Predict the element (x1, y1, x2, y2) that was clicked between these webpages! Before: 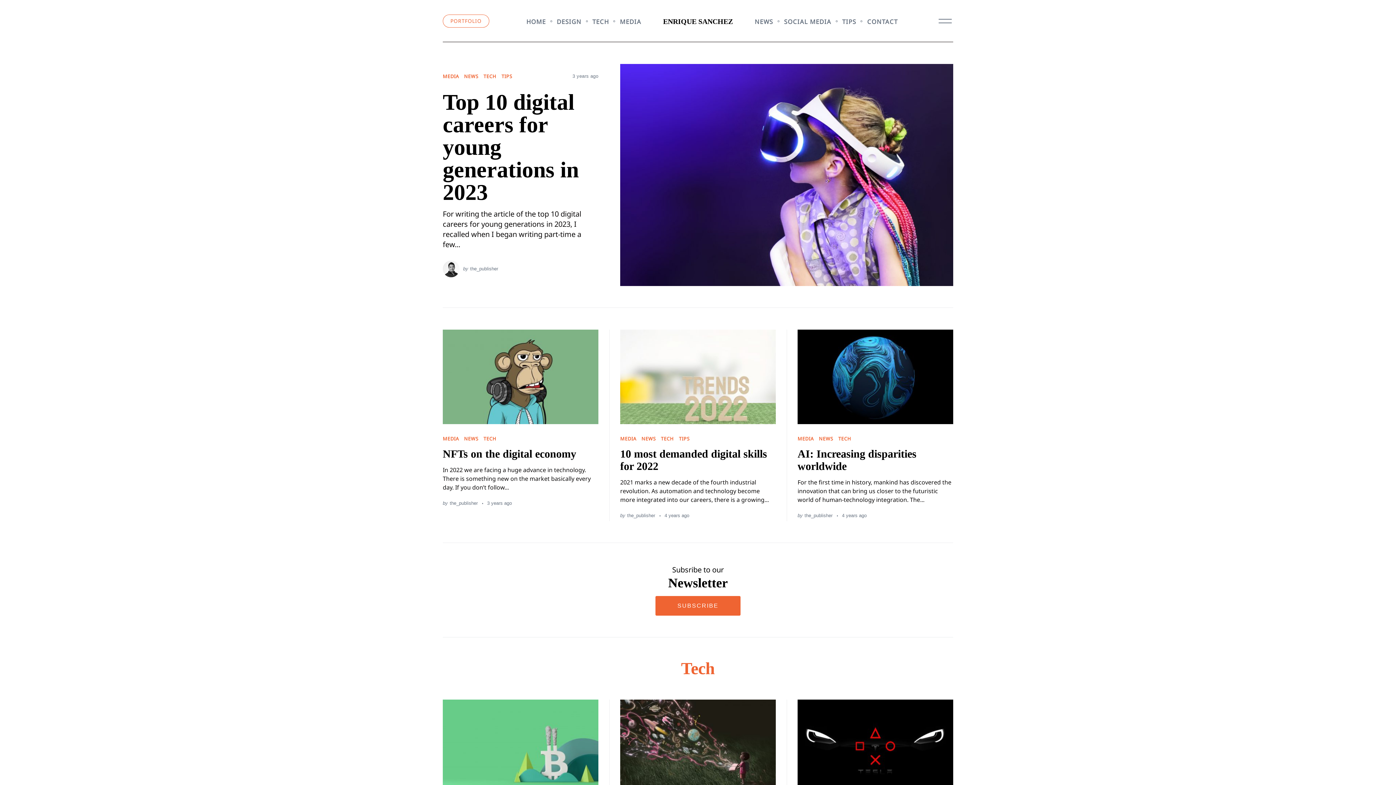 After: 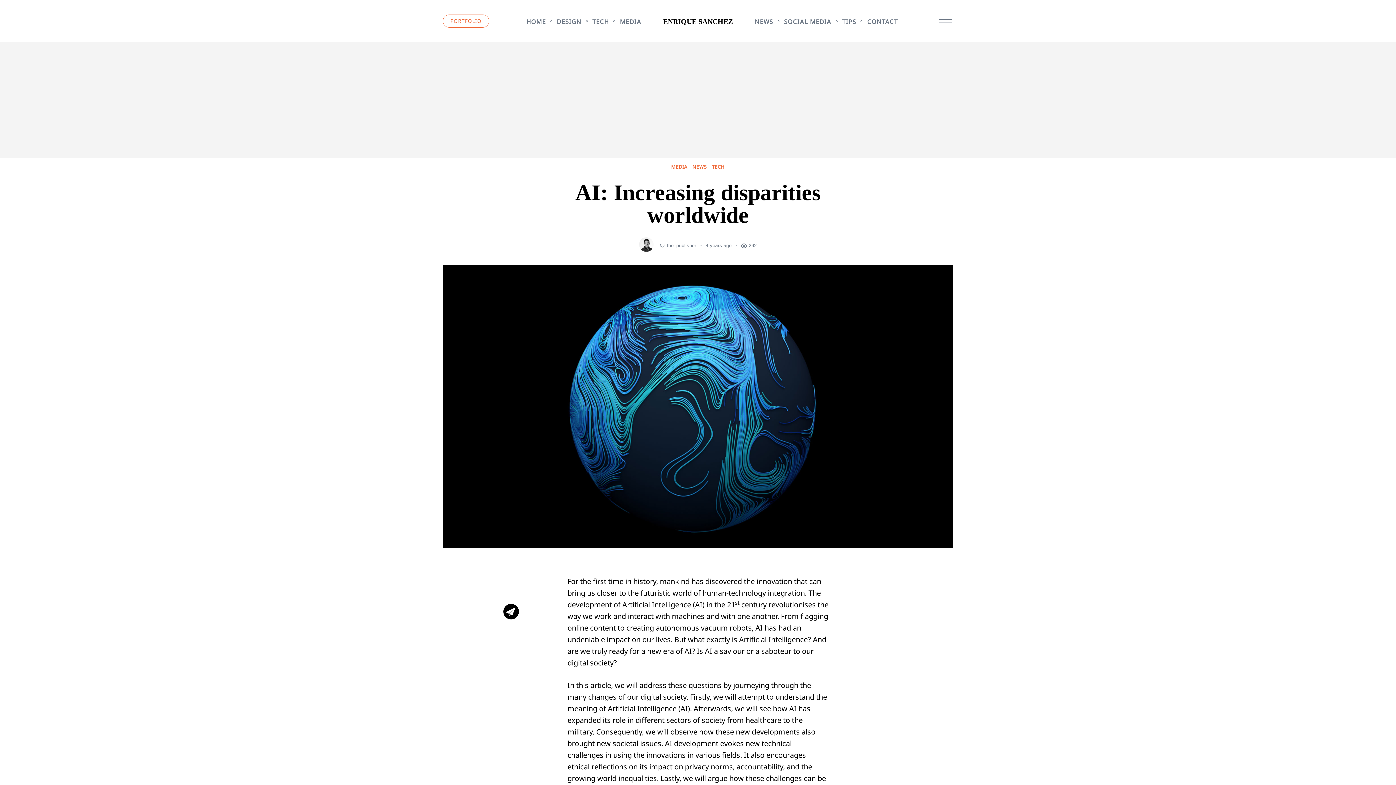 Action: bbox: (797, 329, 953, 424)